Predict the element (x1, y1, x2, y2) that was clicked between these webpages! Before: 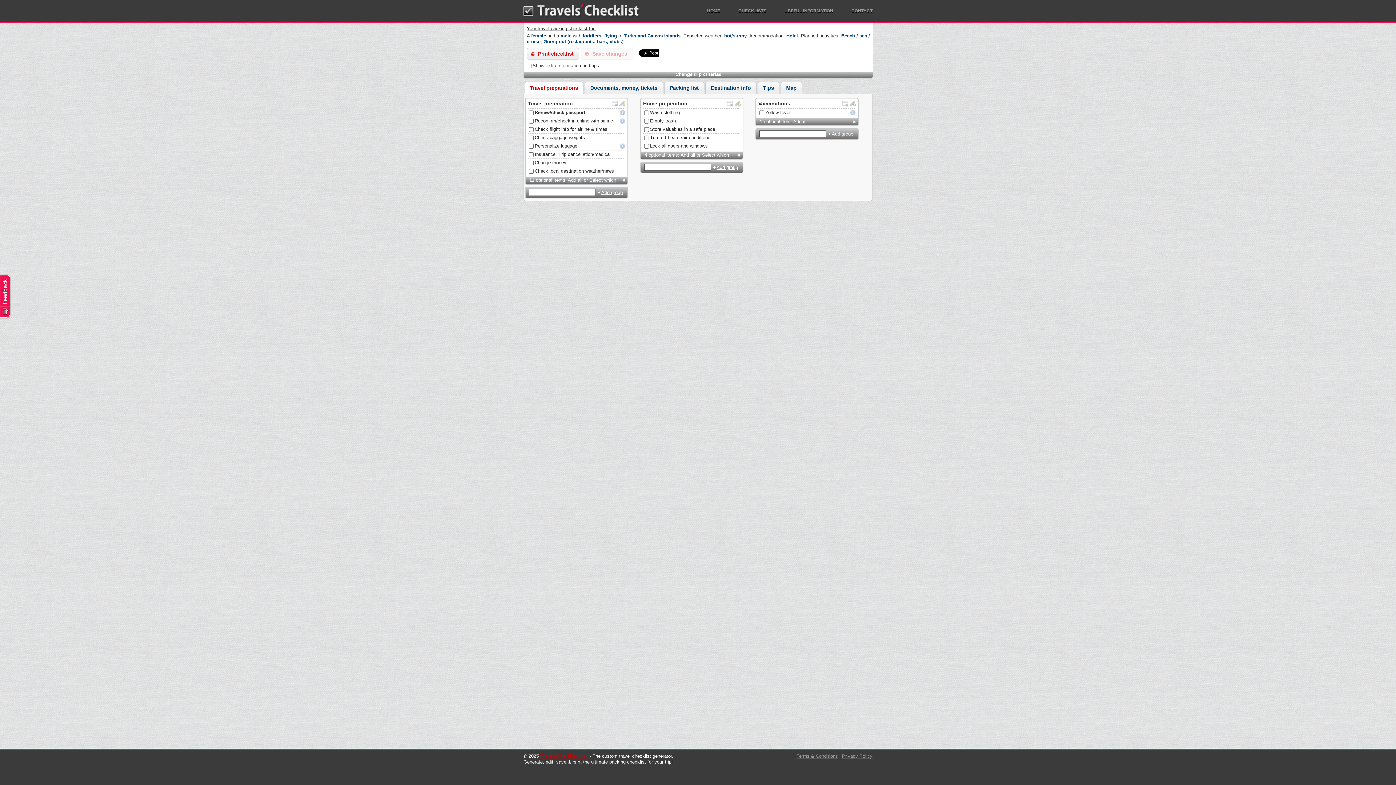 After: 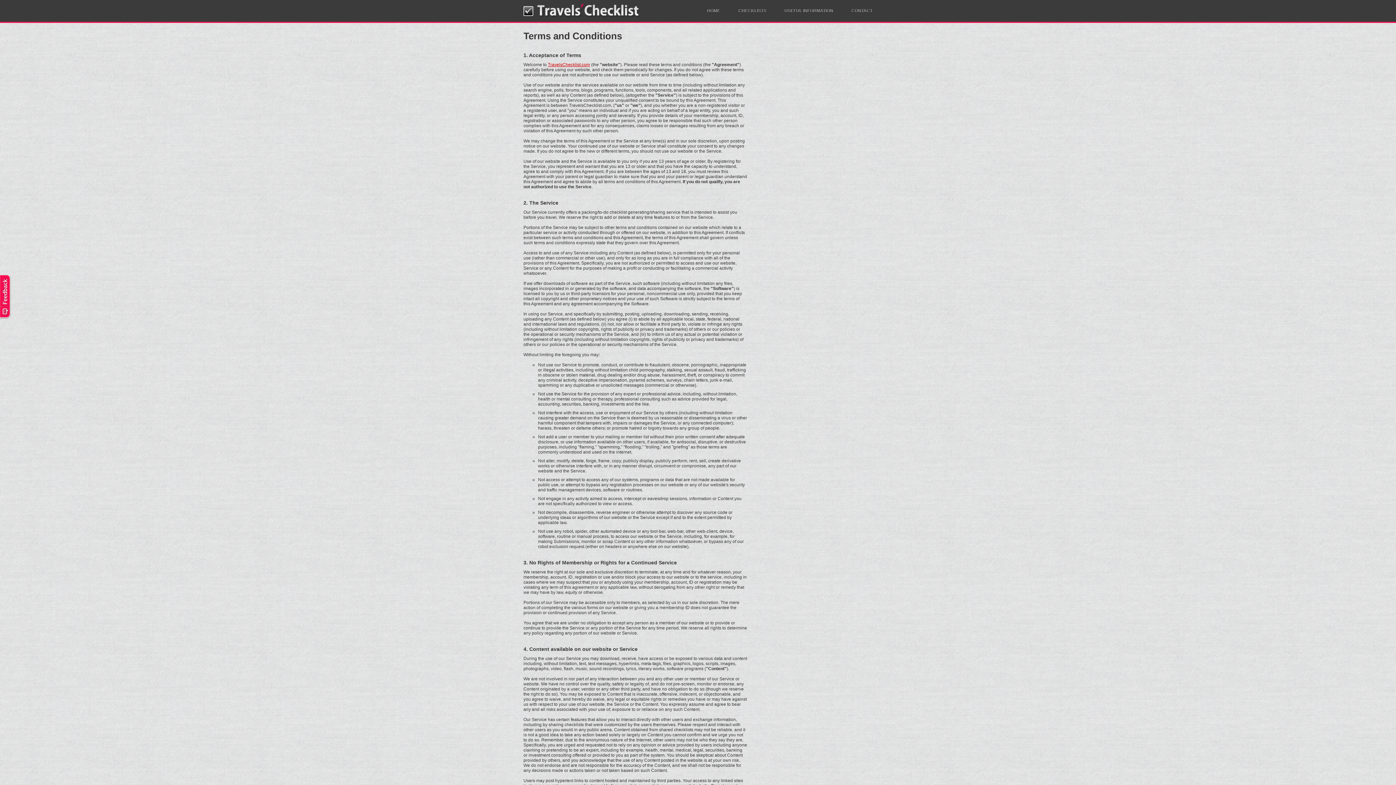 Action: bbox: (796, 753, 838, 759) label: Terms & Conditions